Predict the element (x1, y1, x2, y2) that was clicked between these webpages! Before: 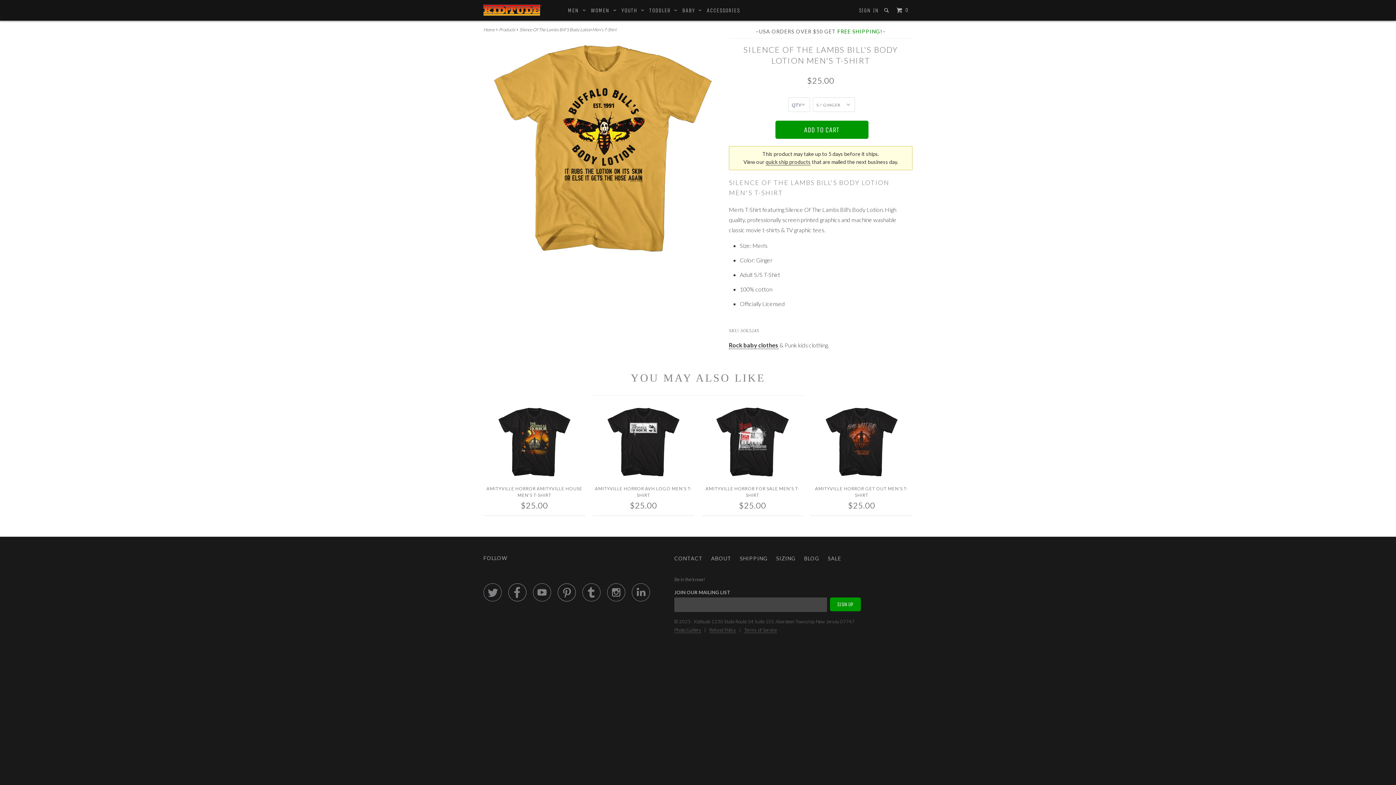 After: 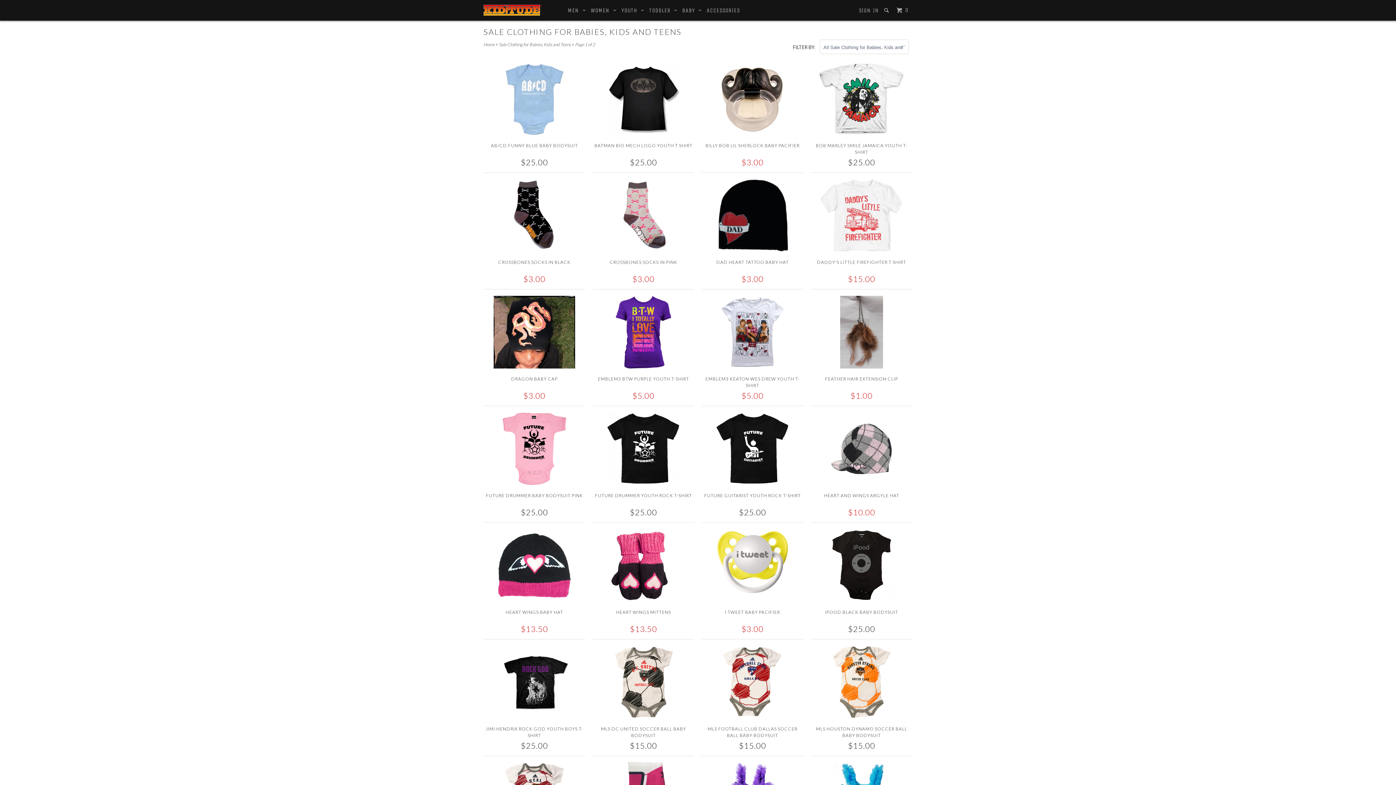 Action: label: SALE bbox: (828, 553, 841, 563)